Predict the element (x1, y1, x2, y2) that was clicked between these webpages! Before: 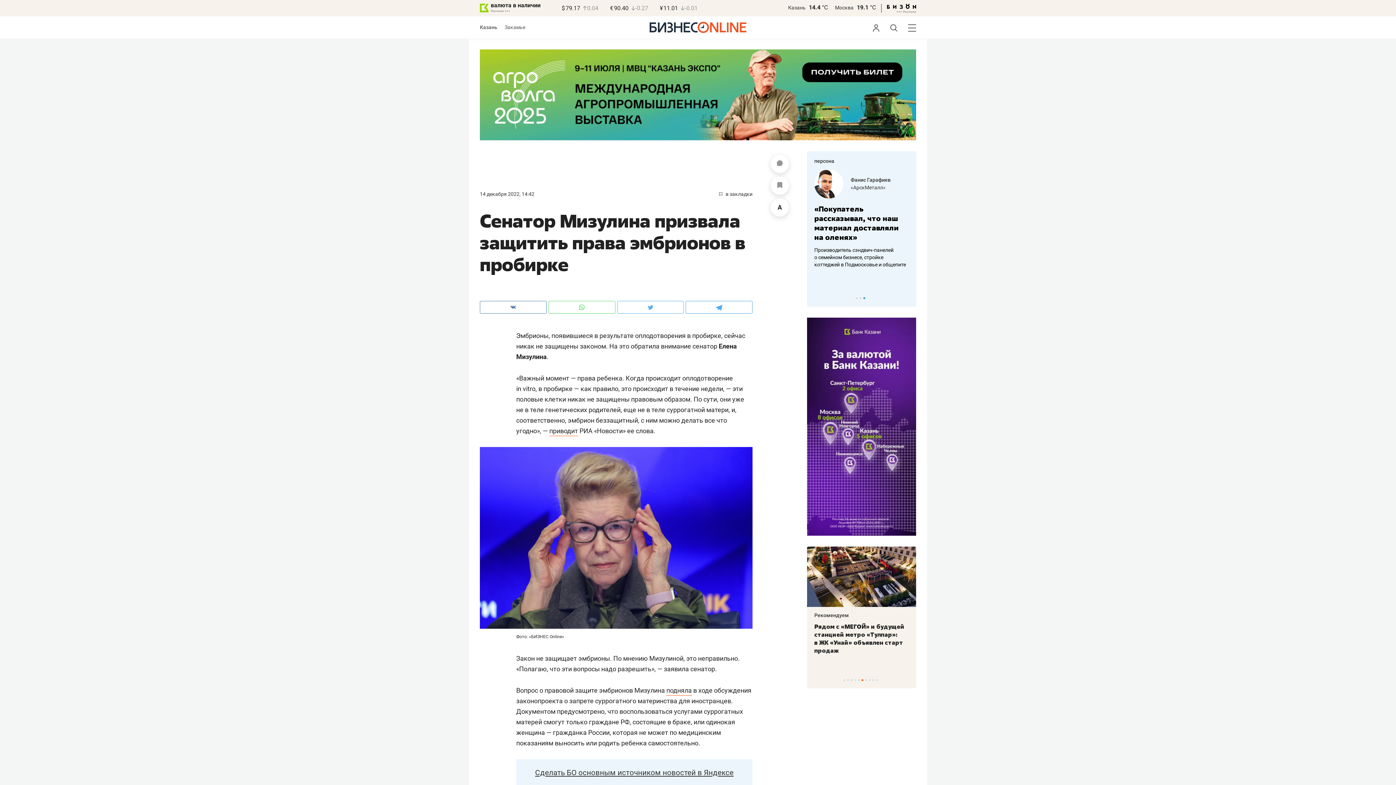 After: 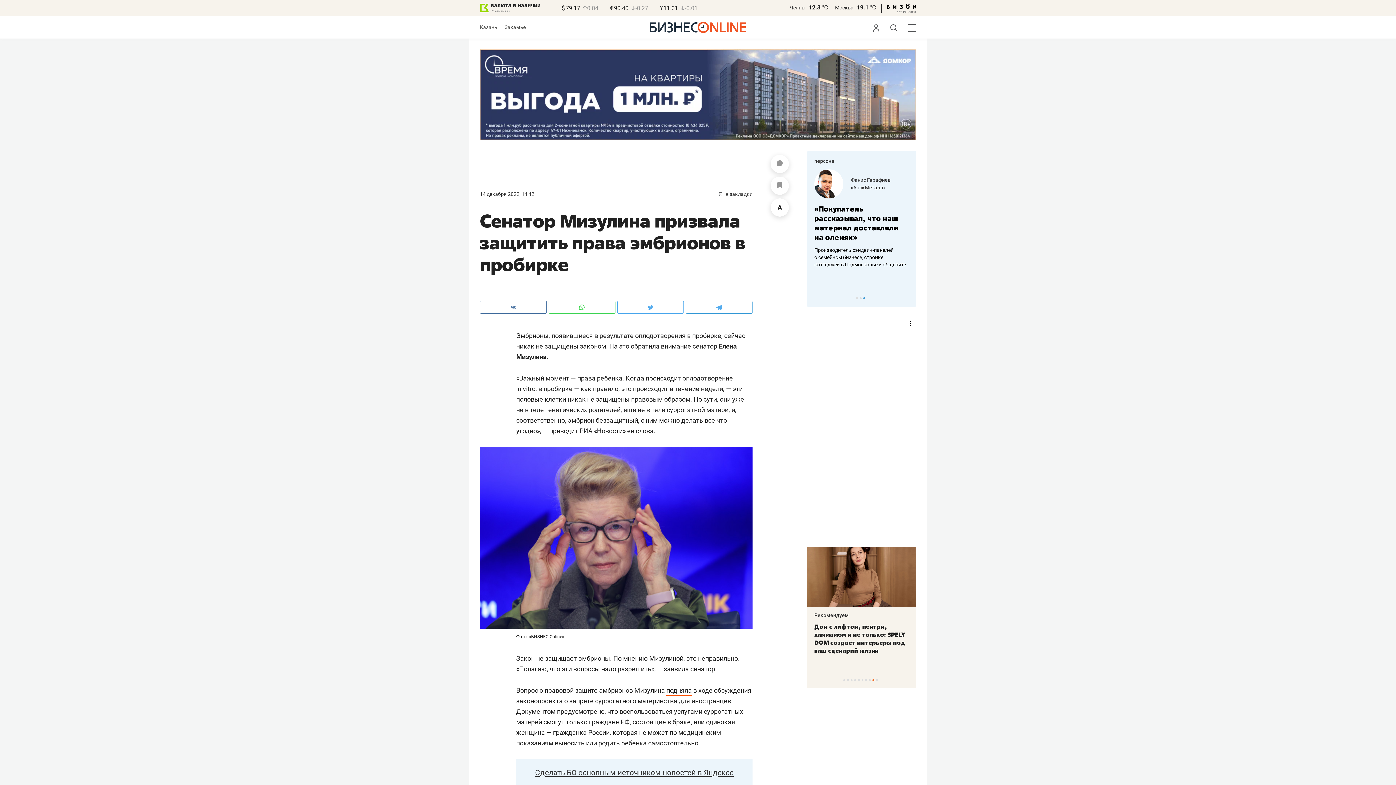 Action: label: Закамье bbox: (504, 24, 525, 30)